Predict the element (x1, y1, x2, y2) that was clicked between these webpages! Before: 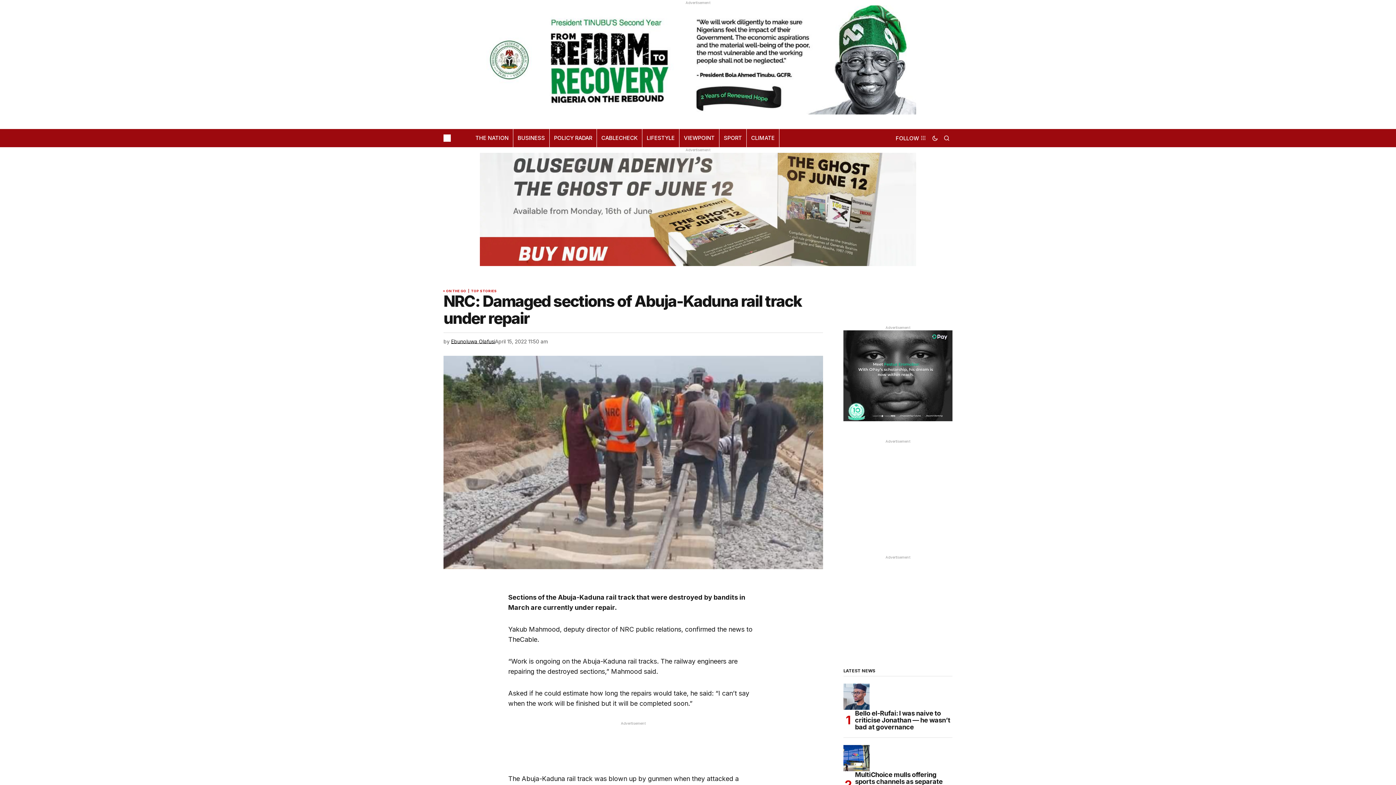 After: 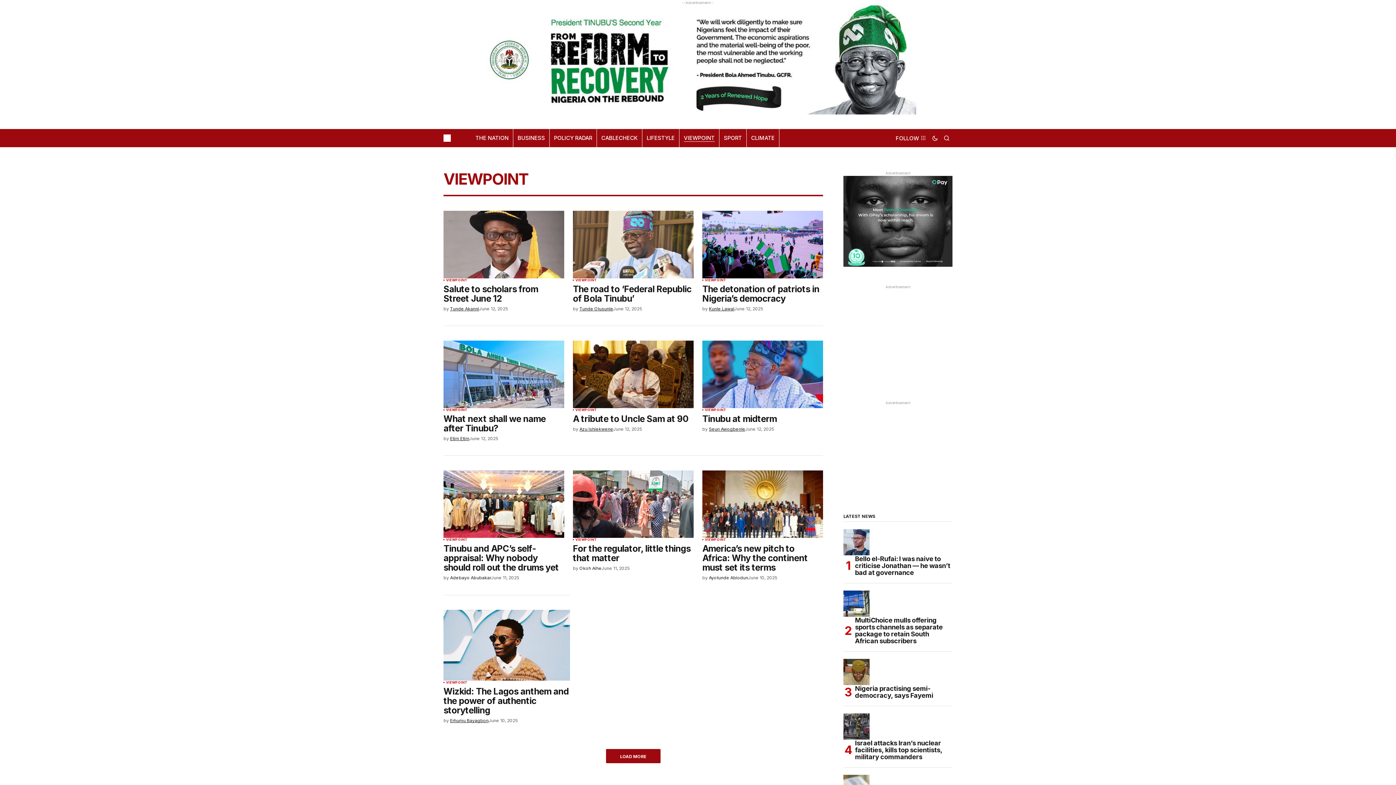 Action: bbox: (679, 129, 719, 147) label: VIEWPOINT